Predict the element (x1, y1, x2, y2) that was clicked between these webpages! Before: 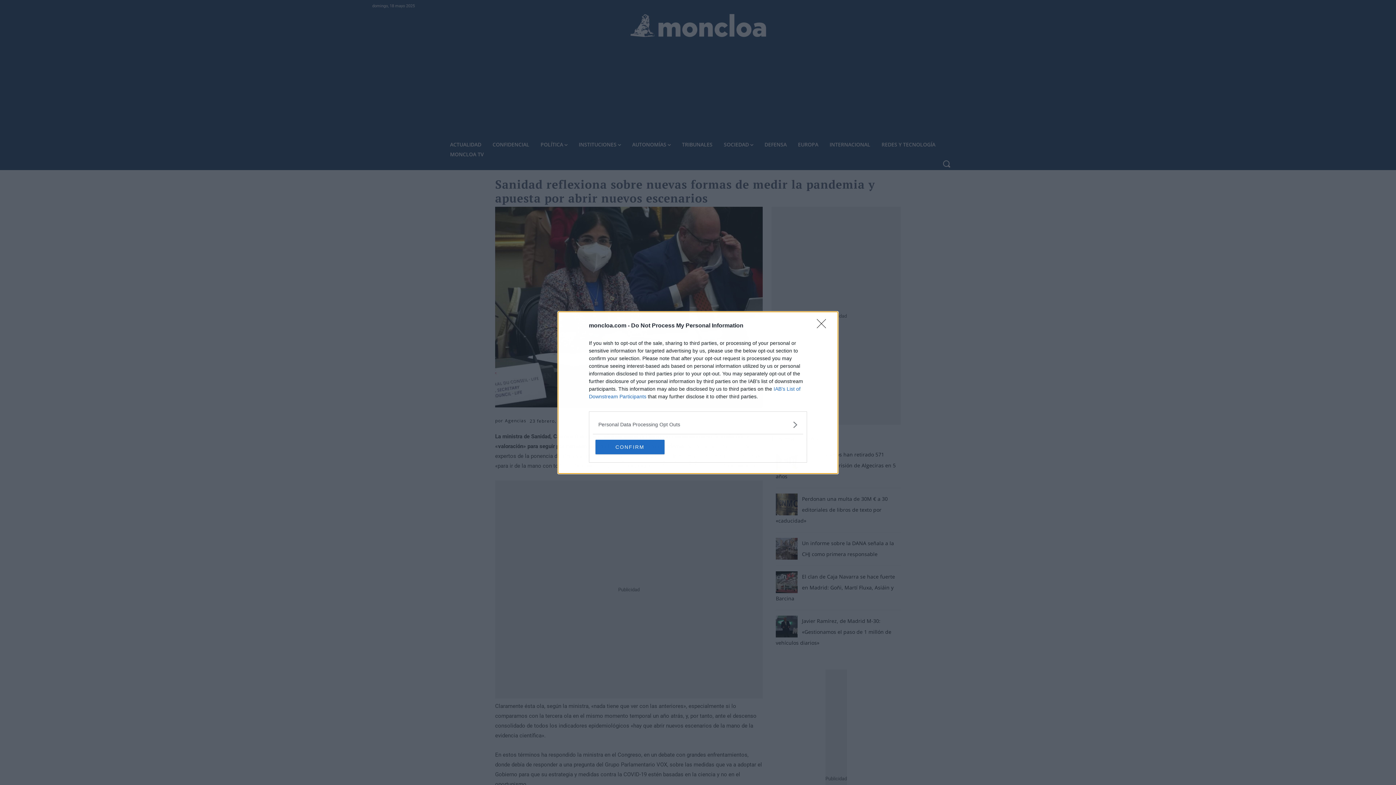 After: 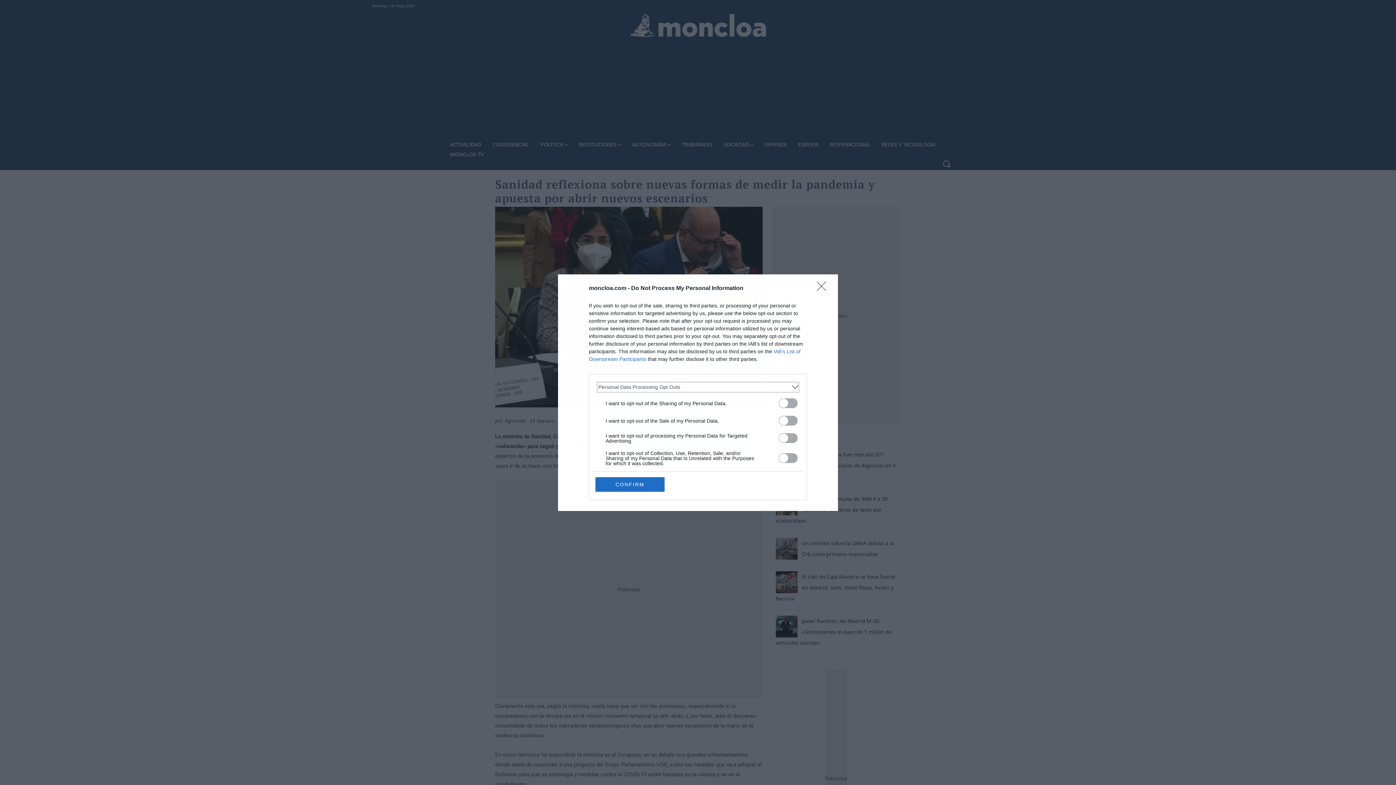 Action: label: Opt-Outs bbox: (598, 420, 797, 428)